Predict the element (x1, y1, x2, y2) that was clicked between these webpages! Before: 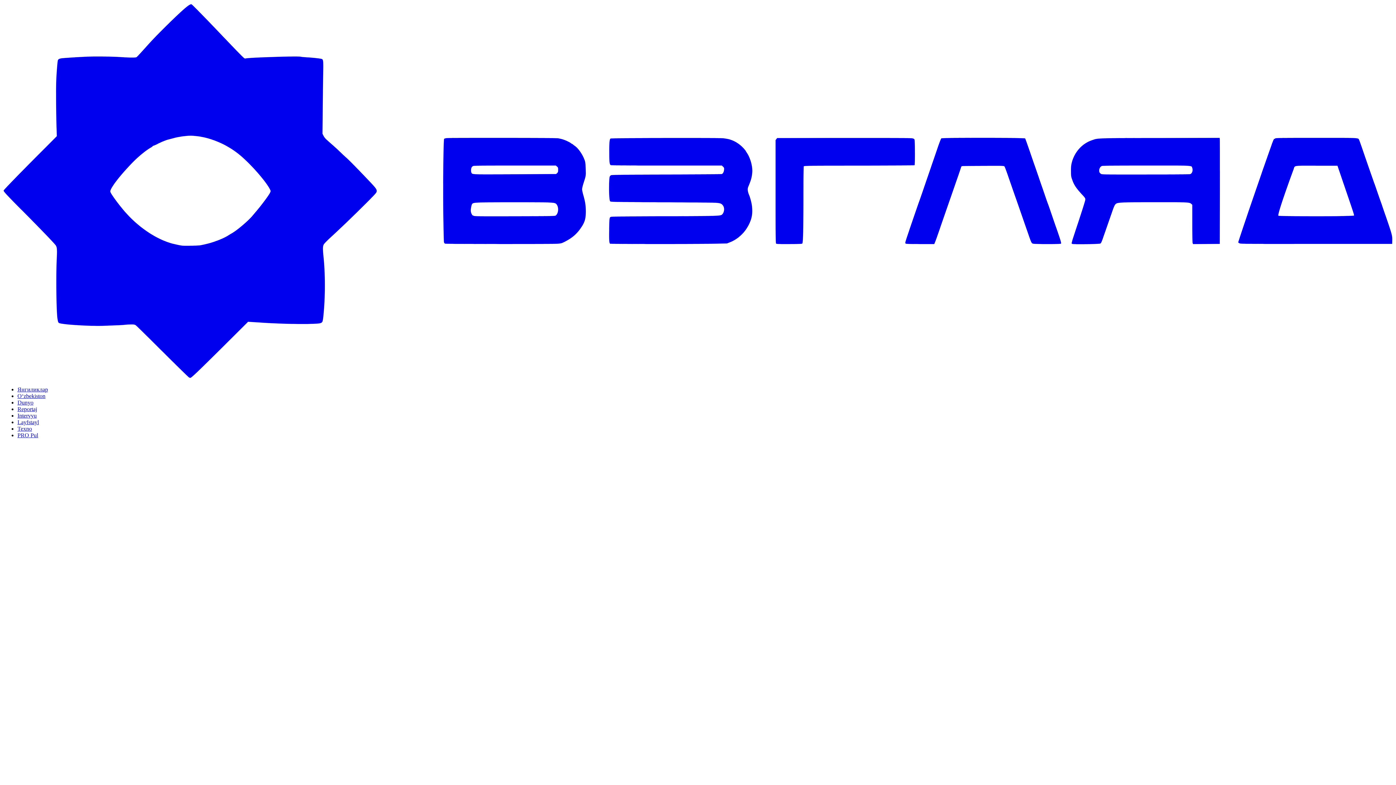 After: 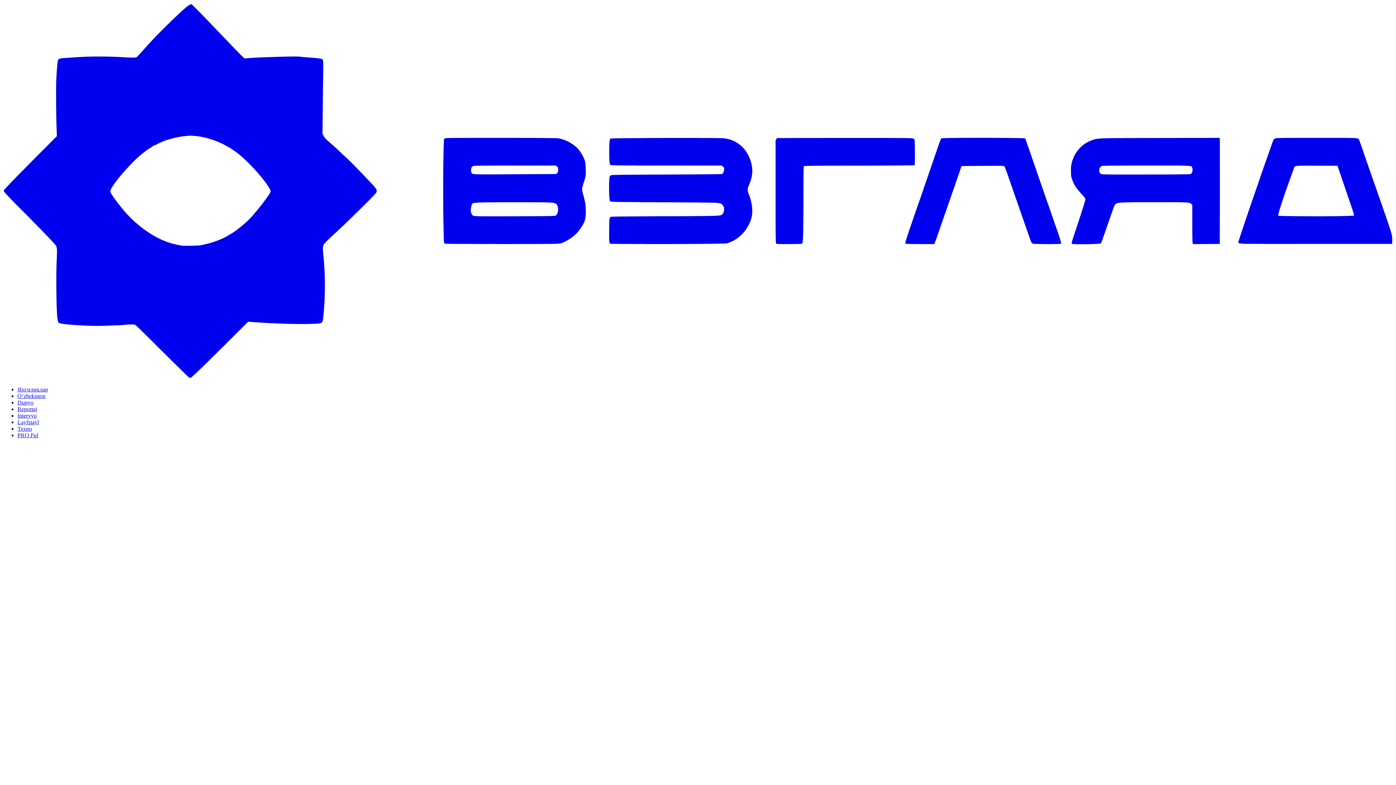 Action: label: Texno bbox: (17, 425, 32, 431)